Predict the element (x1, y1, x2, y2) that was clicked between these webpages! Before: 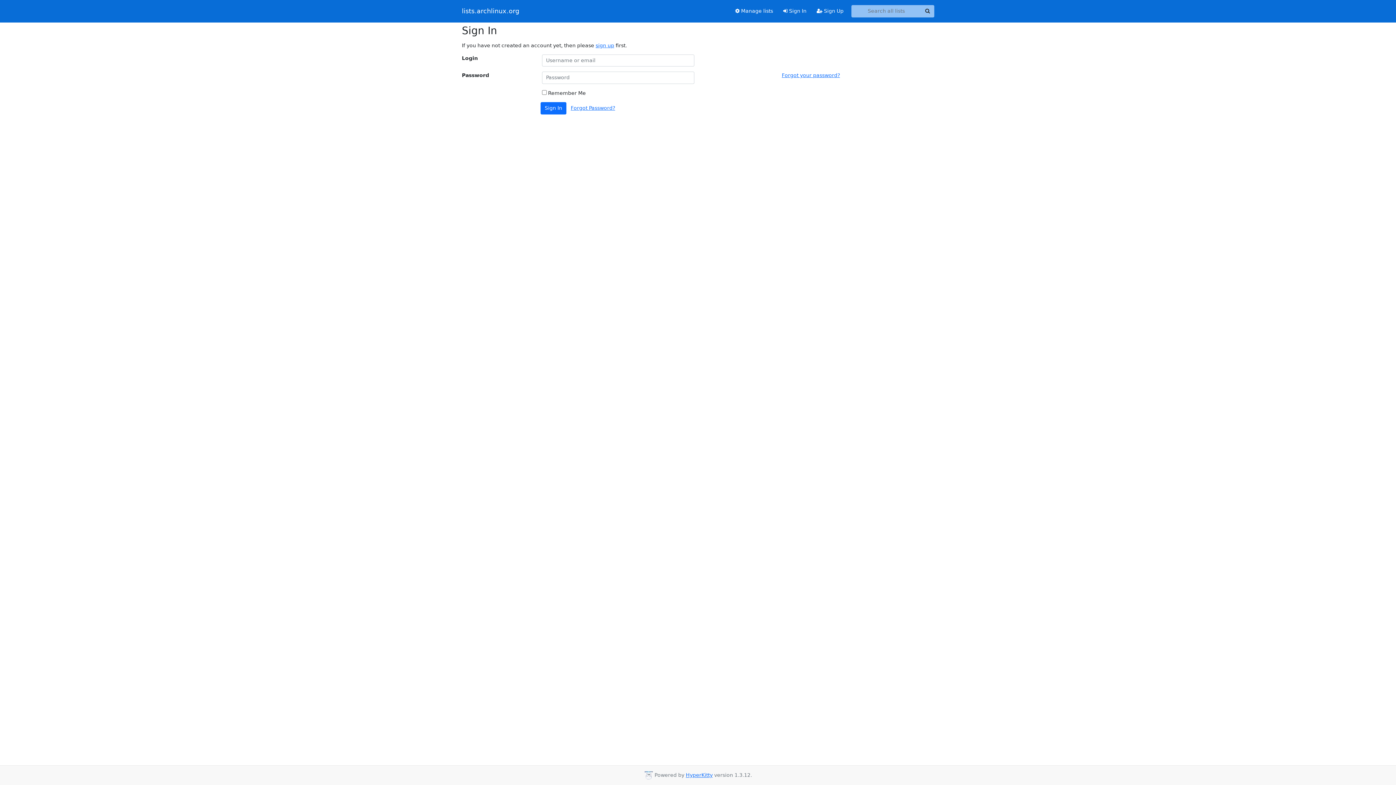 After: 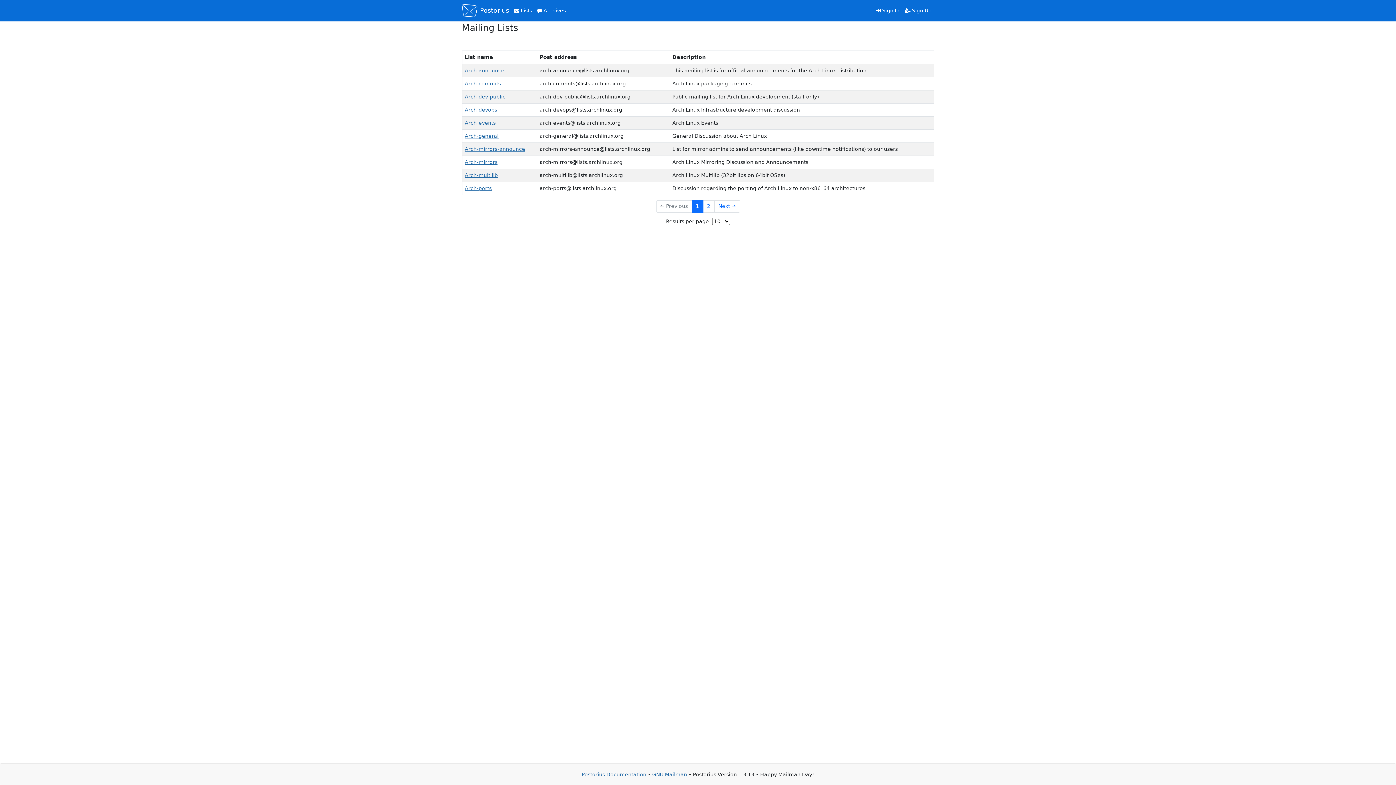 Action: label:  Manage lists bbox: (730, 4, 778, 17)